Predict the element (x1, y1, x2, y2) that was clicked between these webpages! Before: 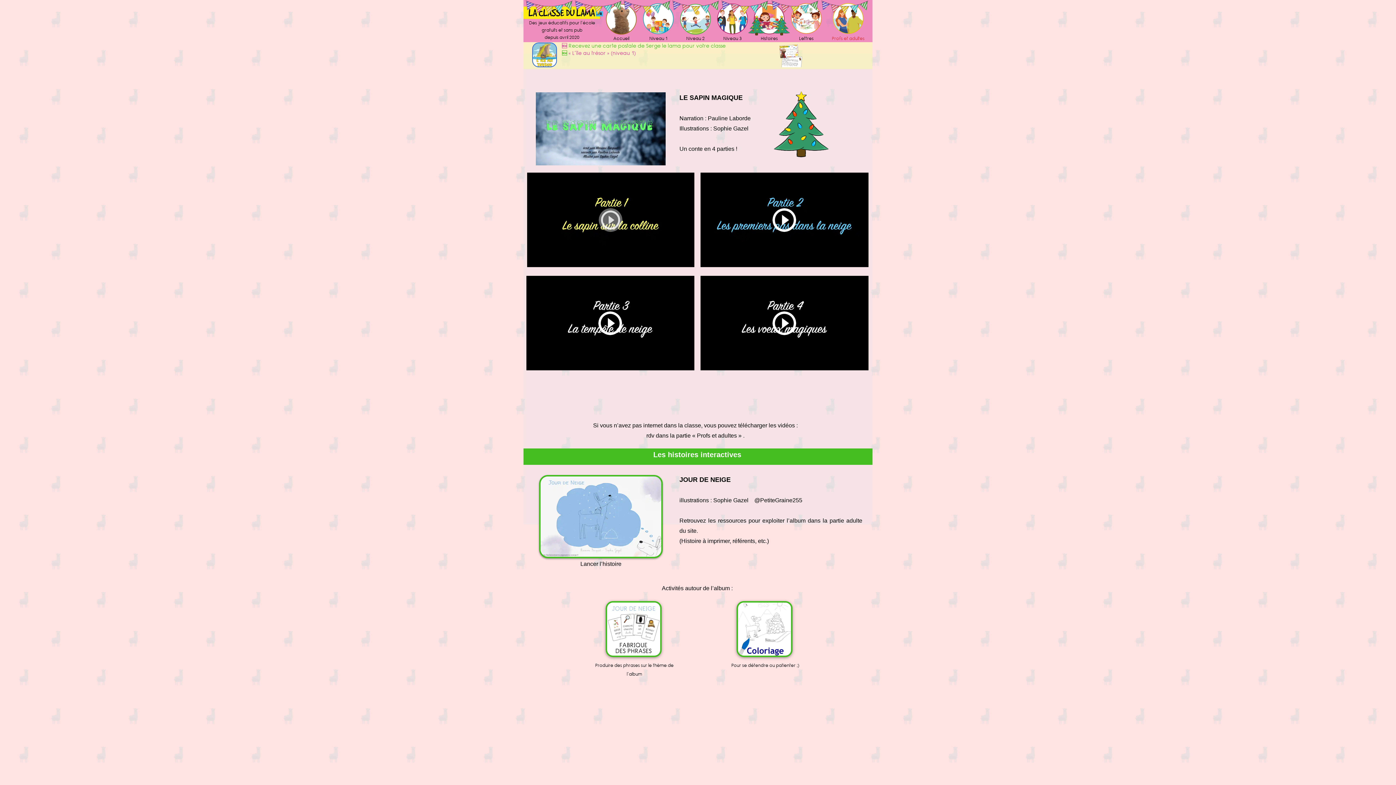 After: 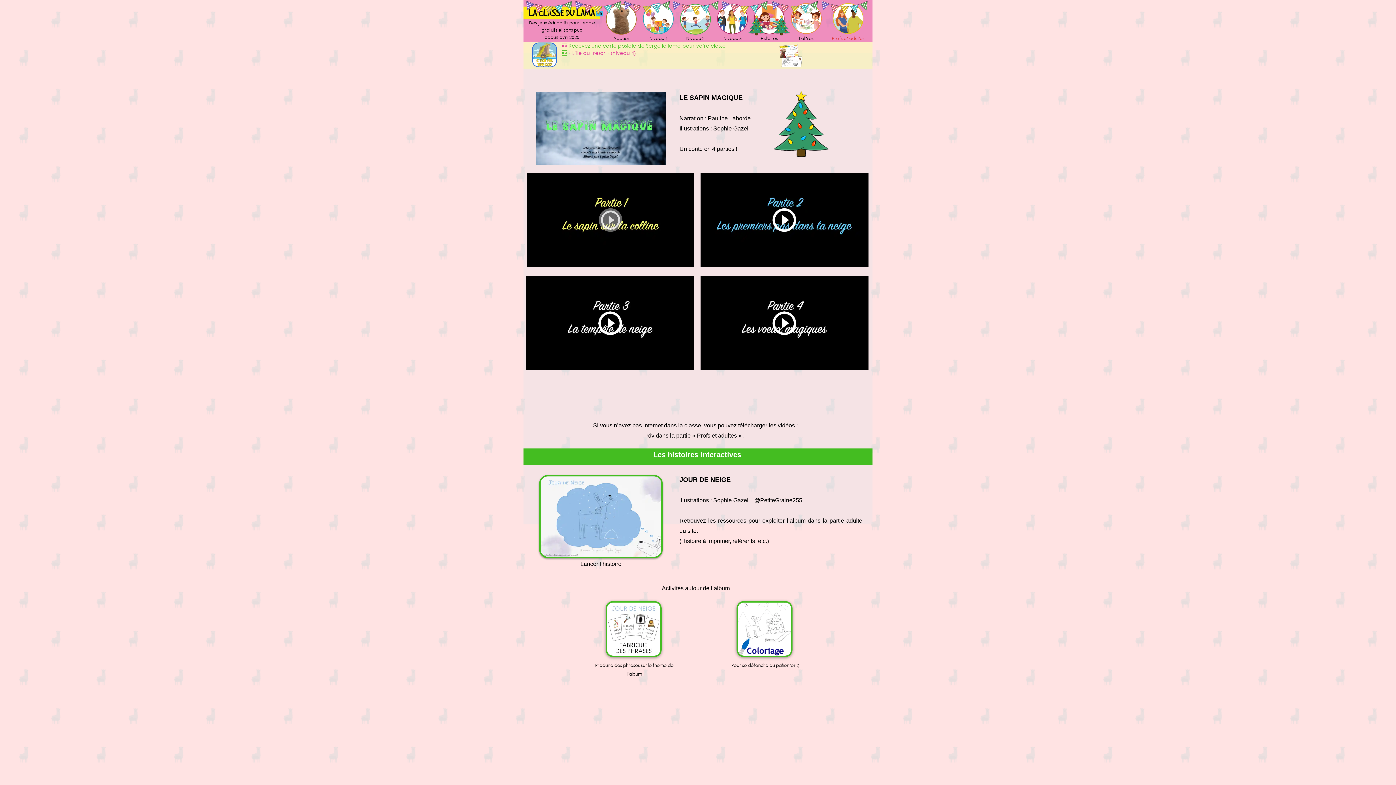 Action: bbox: (523, 76, 872, 77)